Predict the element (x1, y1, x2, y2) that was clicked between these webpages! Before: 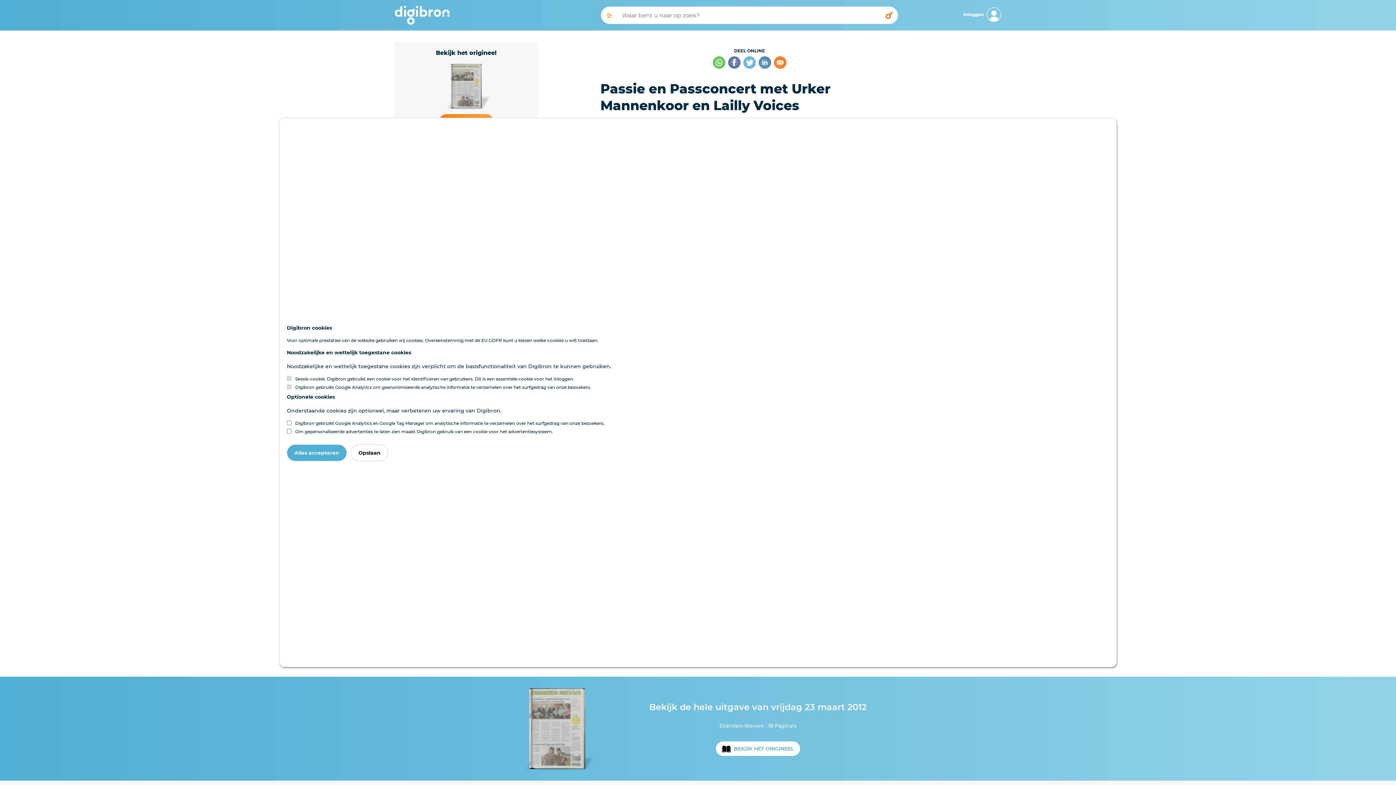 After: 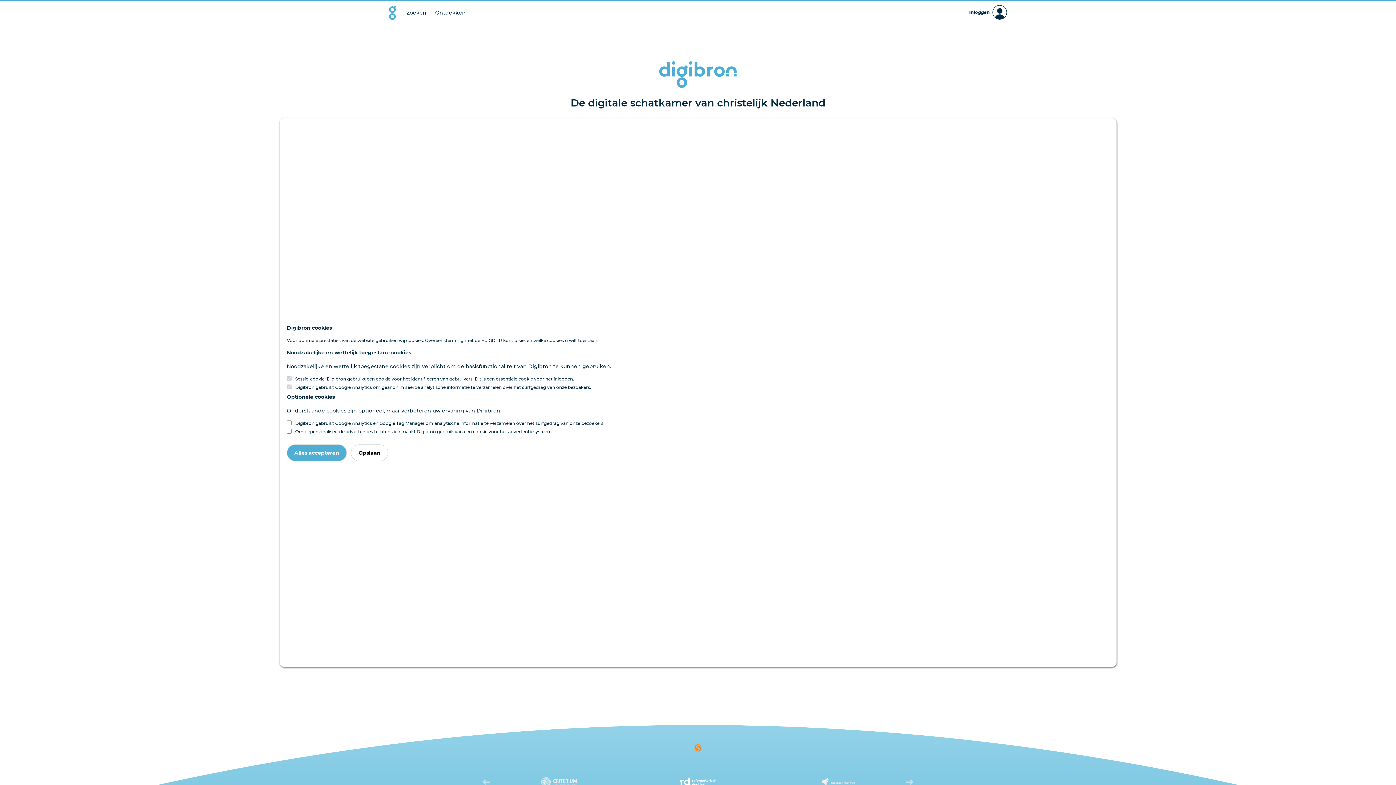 Action: bbox: (394, 11, 449, 18)